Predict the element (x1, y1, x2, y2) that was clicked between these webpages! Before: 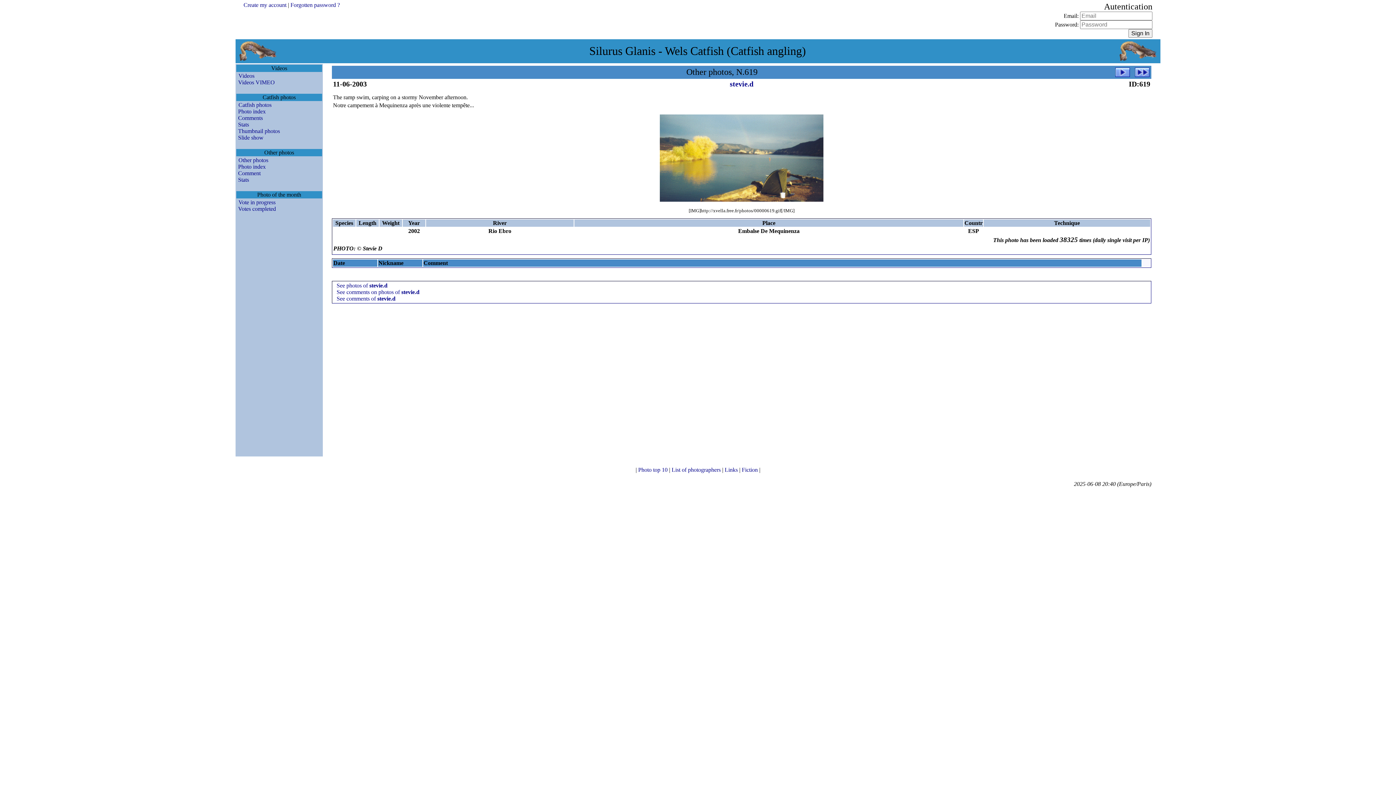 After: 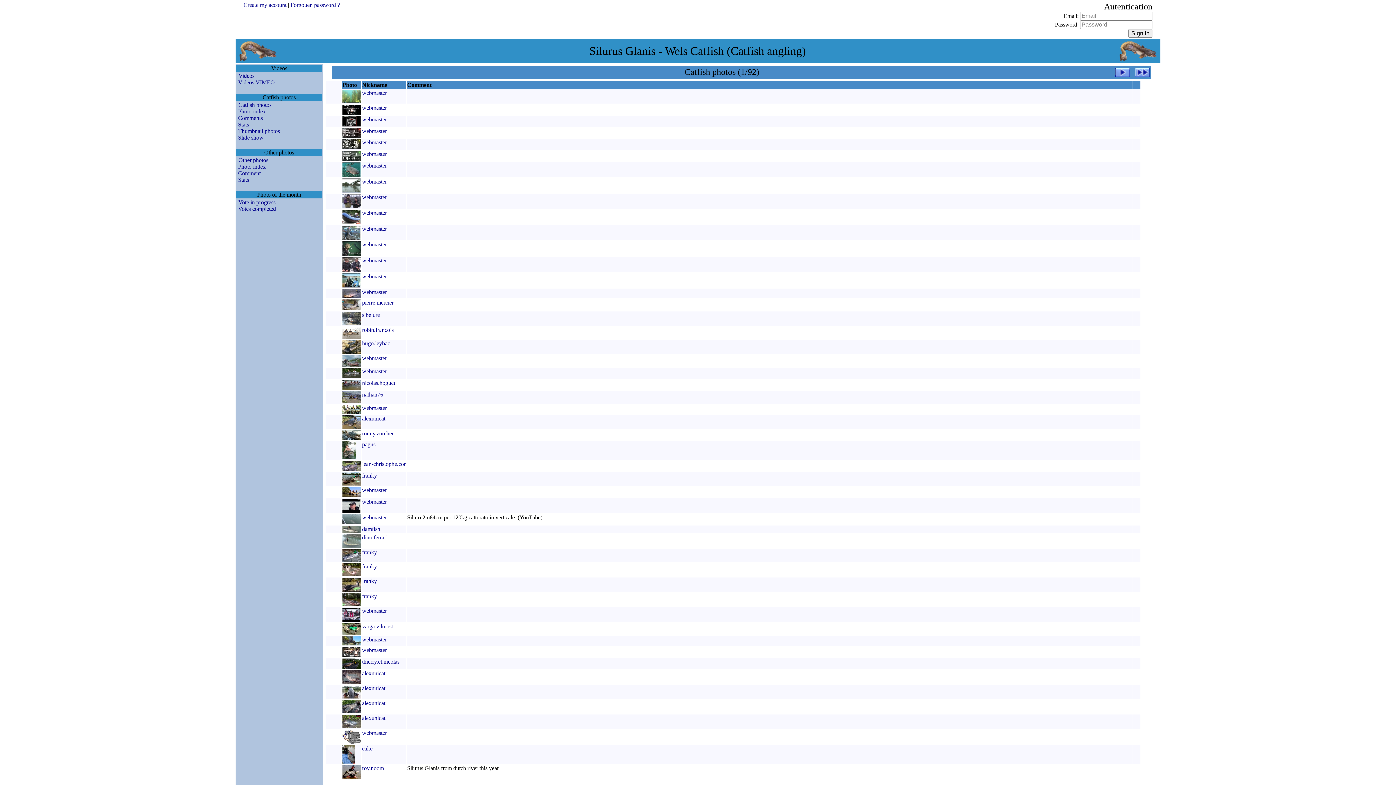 Action: bbox: (236, 108, 265, 114) label: Photo index